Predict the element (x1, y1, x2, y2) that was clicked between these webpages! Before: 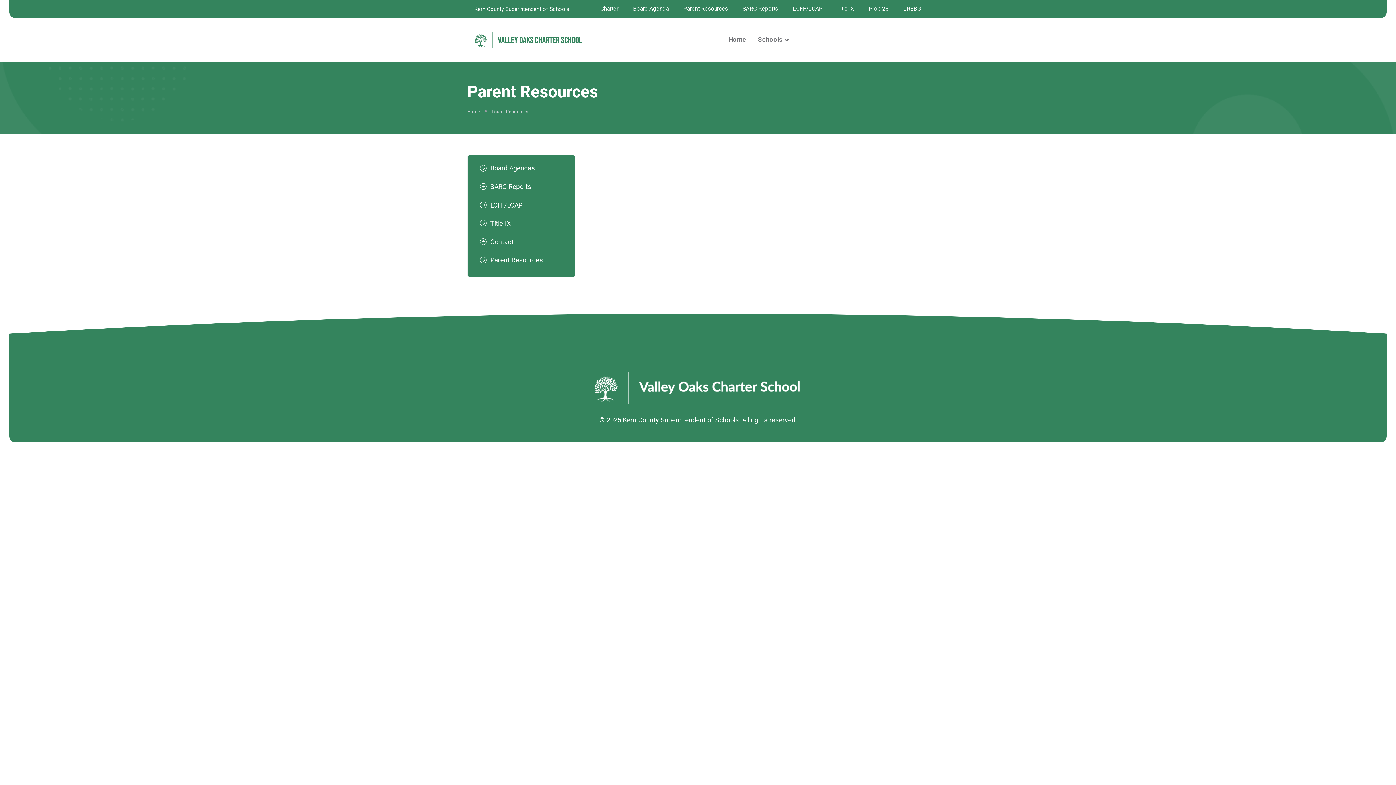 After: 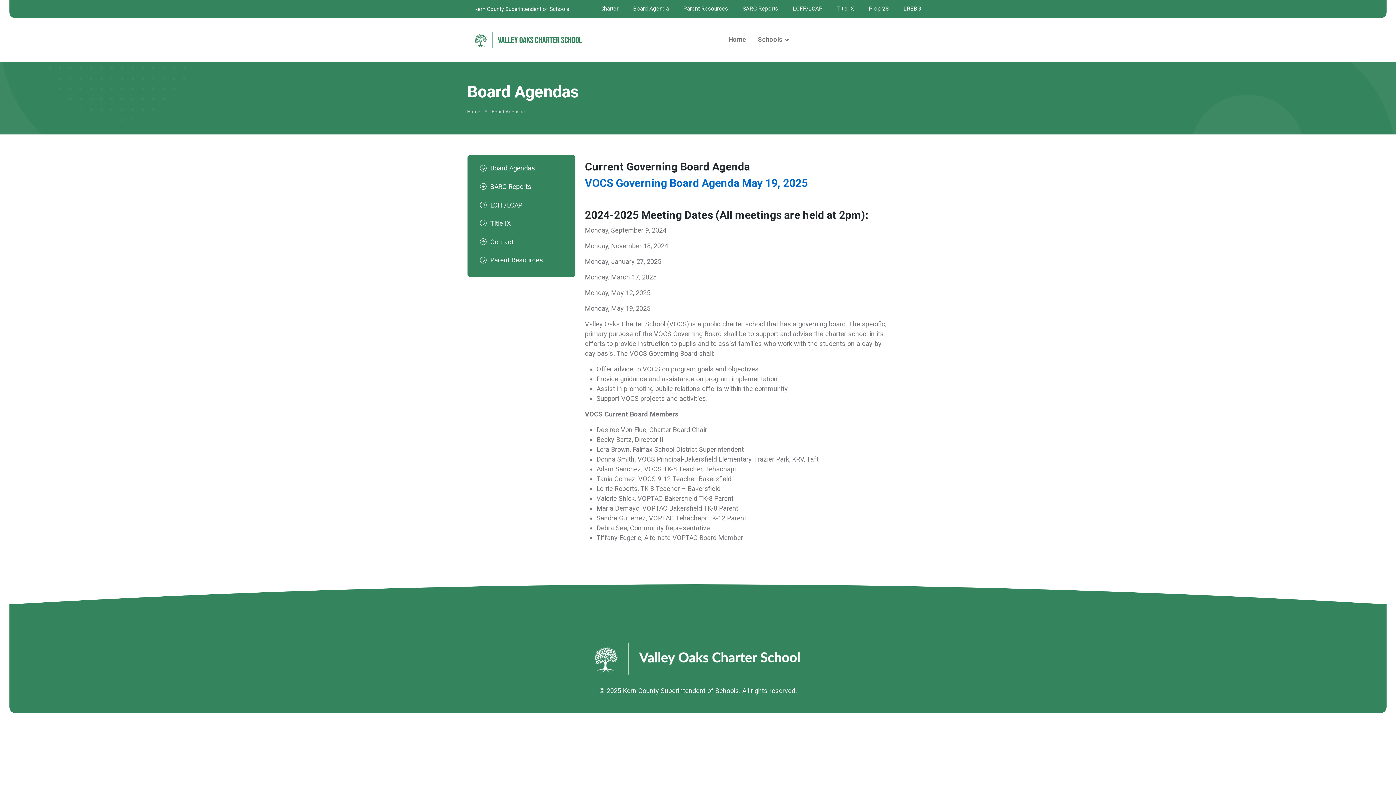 Action: label: Board Agendas bbox: (473, 160, 569, 175)